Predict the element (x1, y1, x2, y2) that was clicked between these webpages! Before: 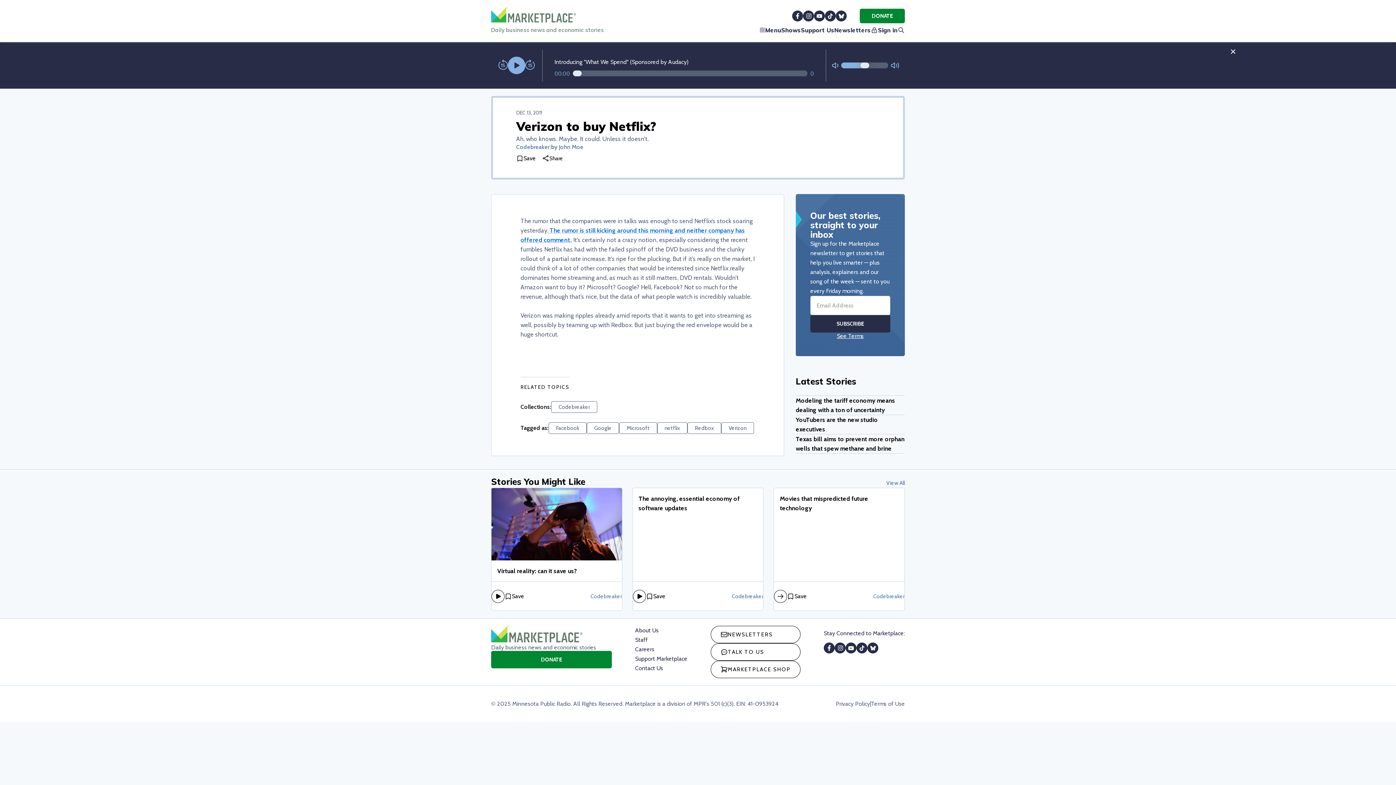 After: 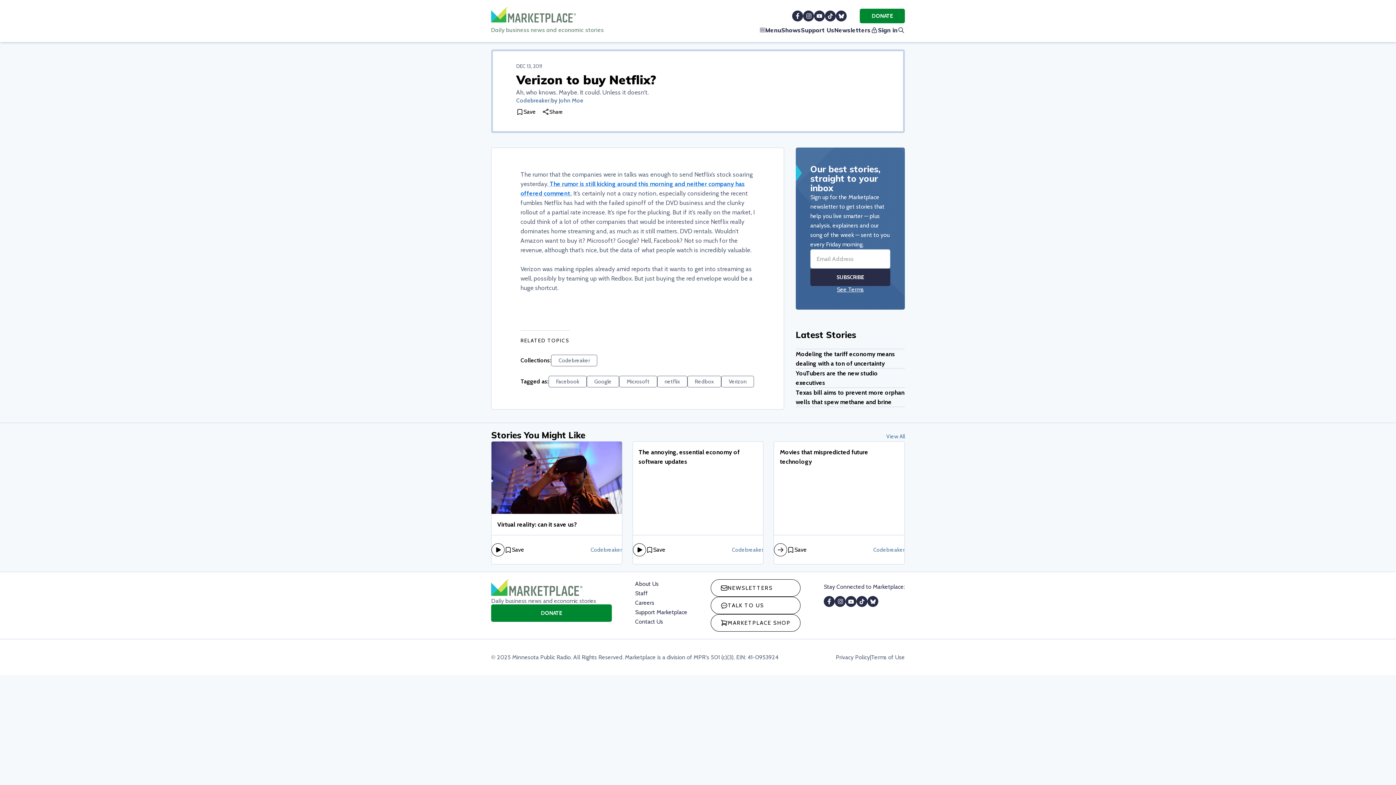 Action: bbox: (1223, 42, 1242, 61)